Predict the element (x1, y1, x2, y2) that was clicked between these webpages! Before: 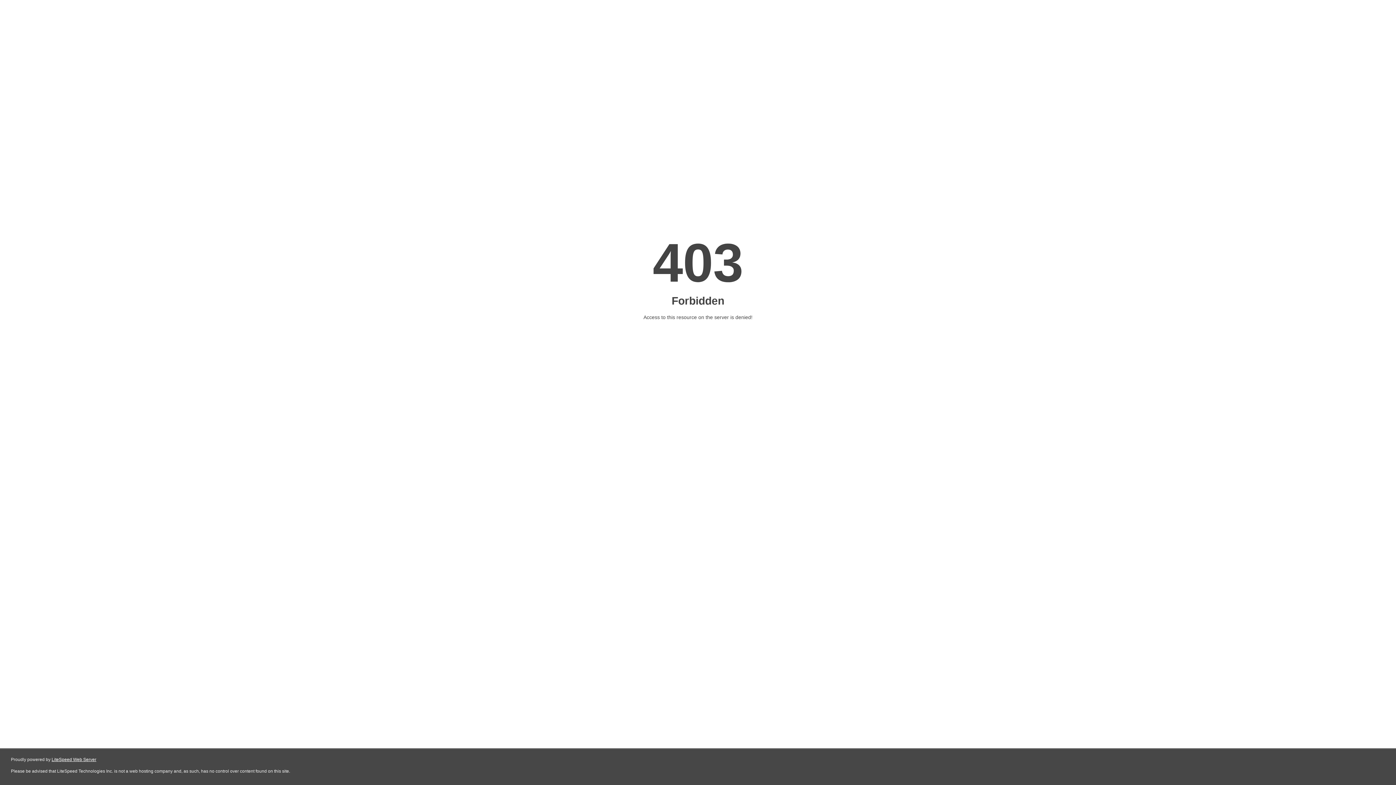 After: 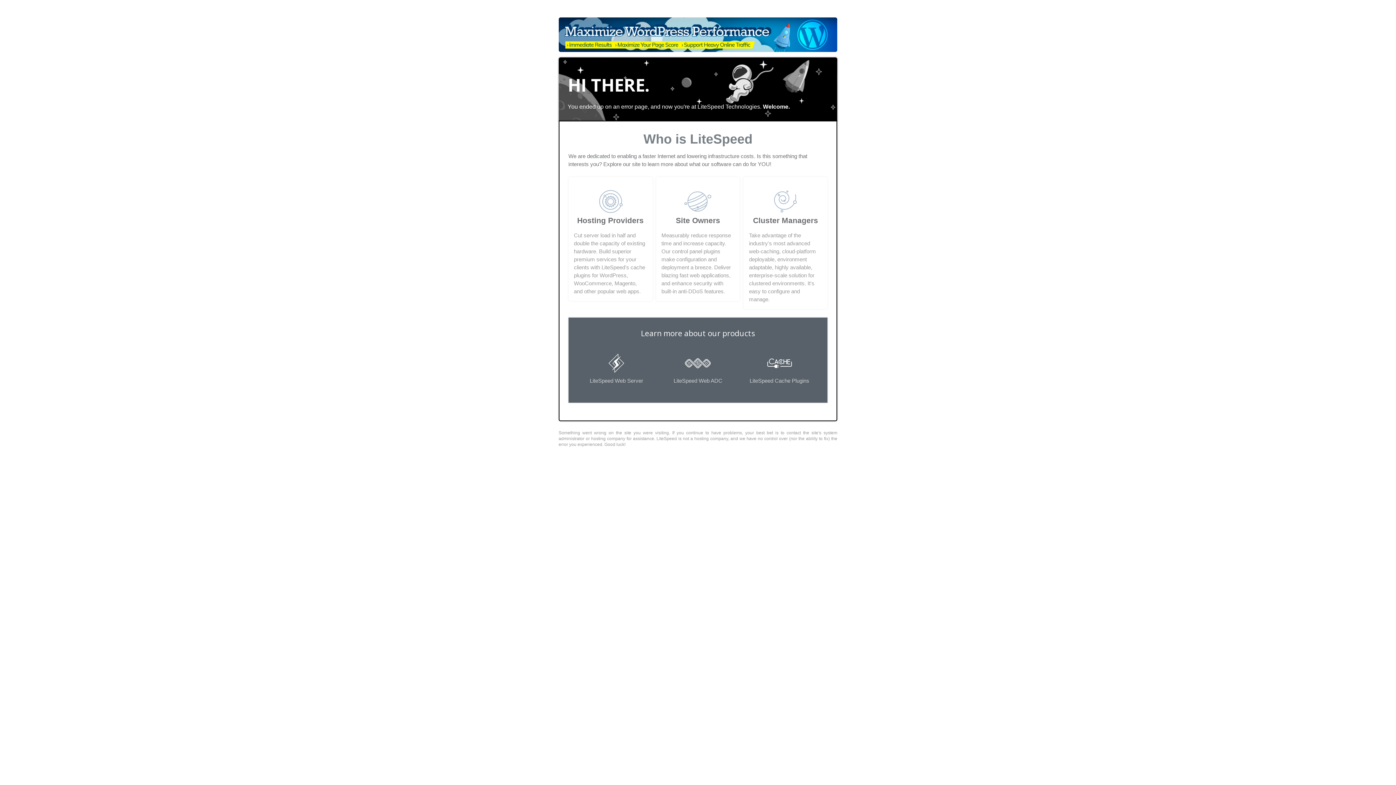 Action: label: LiteSpeed Web Server bbox: (51, 757, 96, 762)